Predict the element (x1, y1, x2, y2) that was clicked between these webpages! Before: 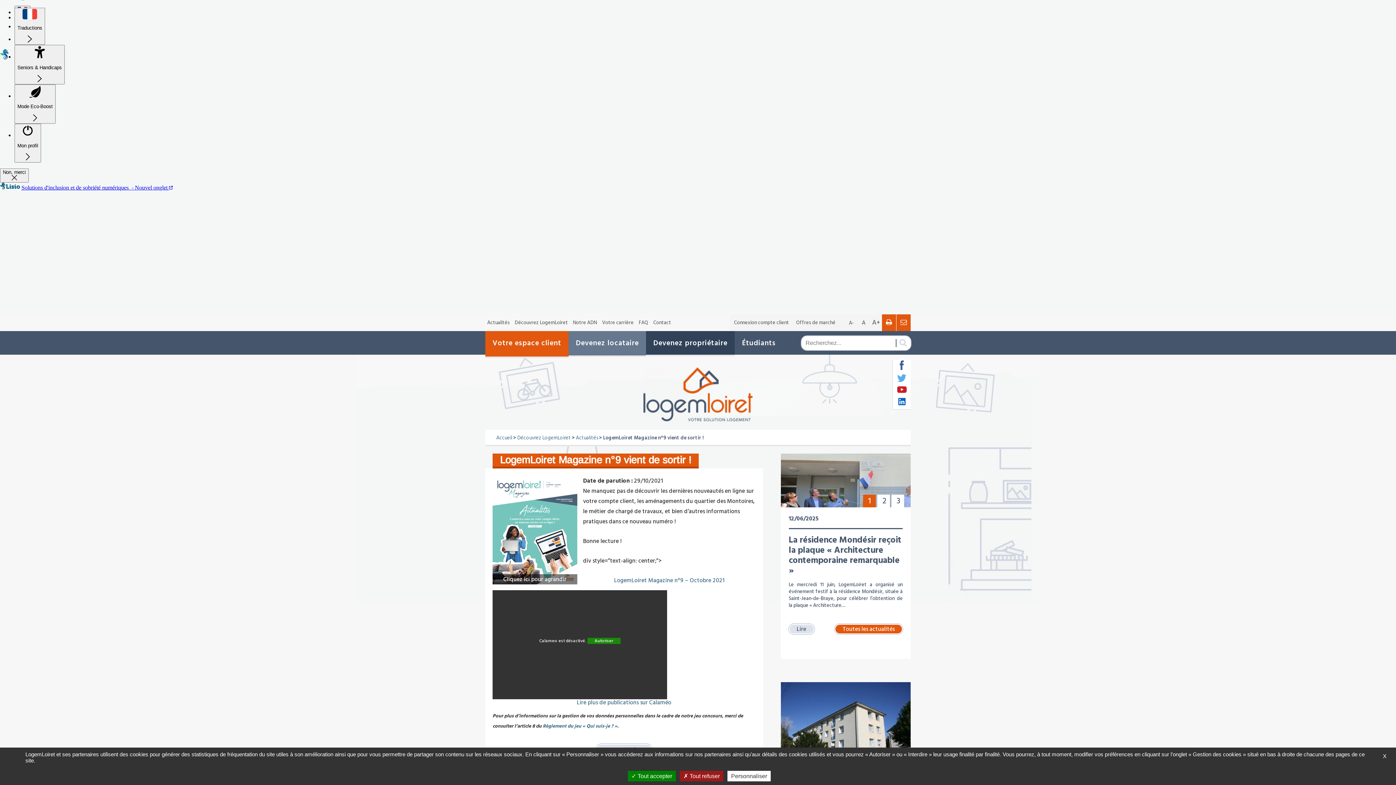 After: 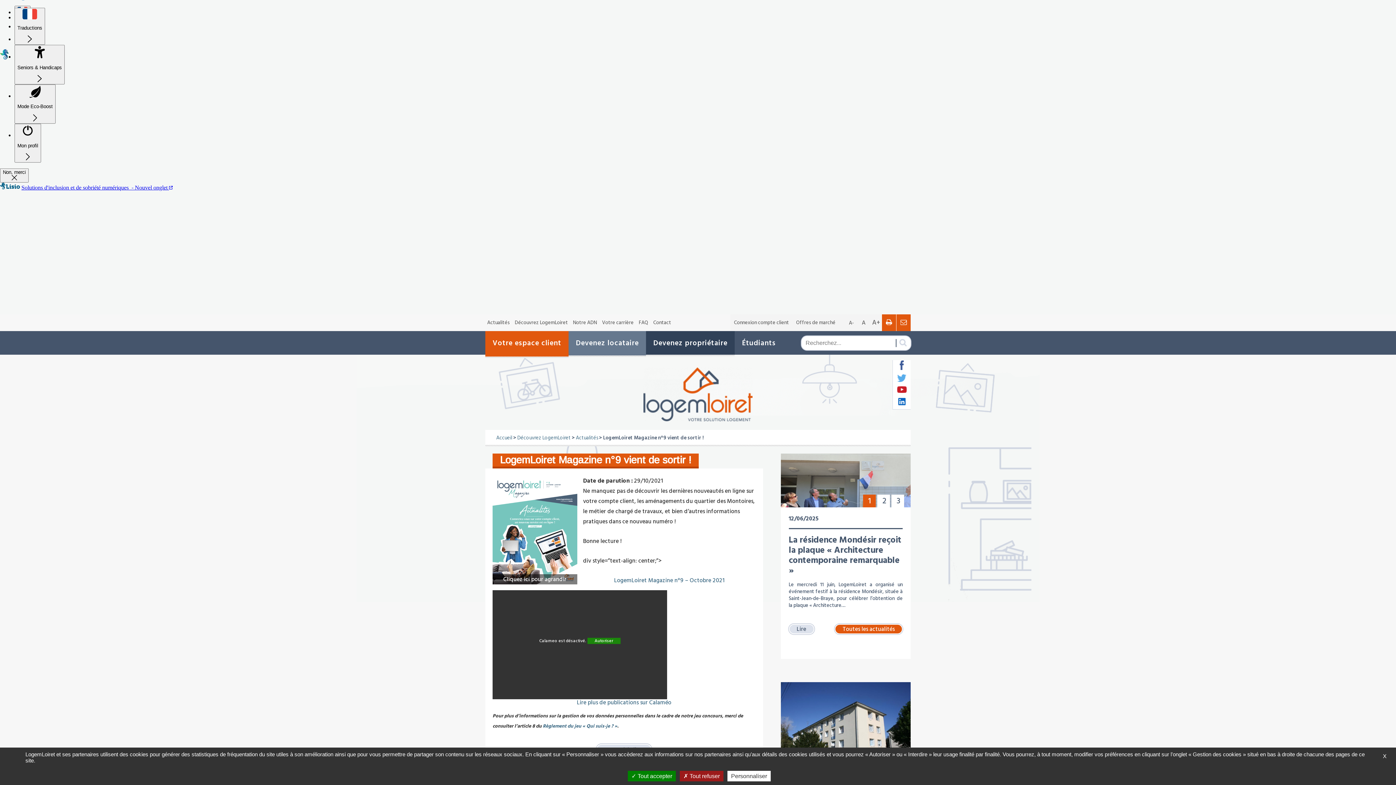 Action: bbox: (897, 387, 906, 395)